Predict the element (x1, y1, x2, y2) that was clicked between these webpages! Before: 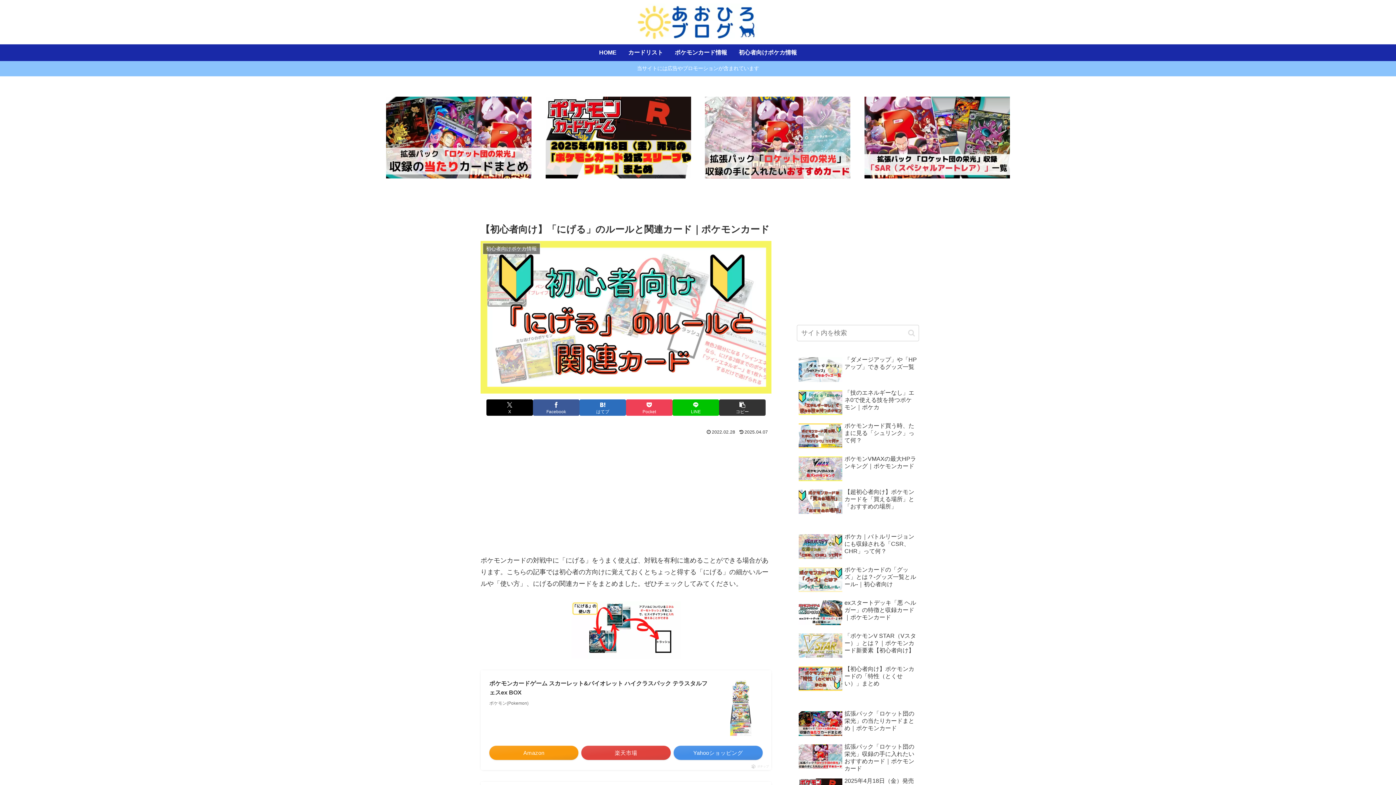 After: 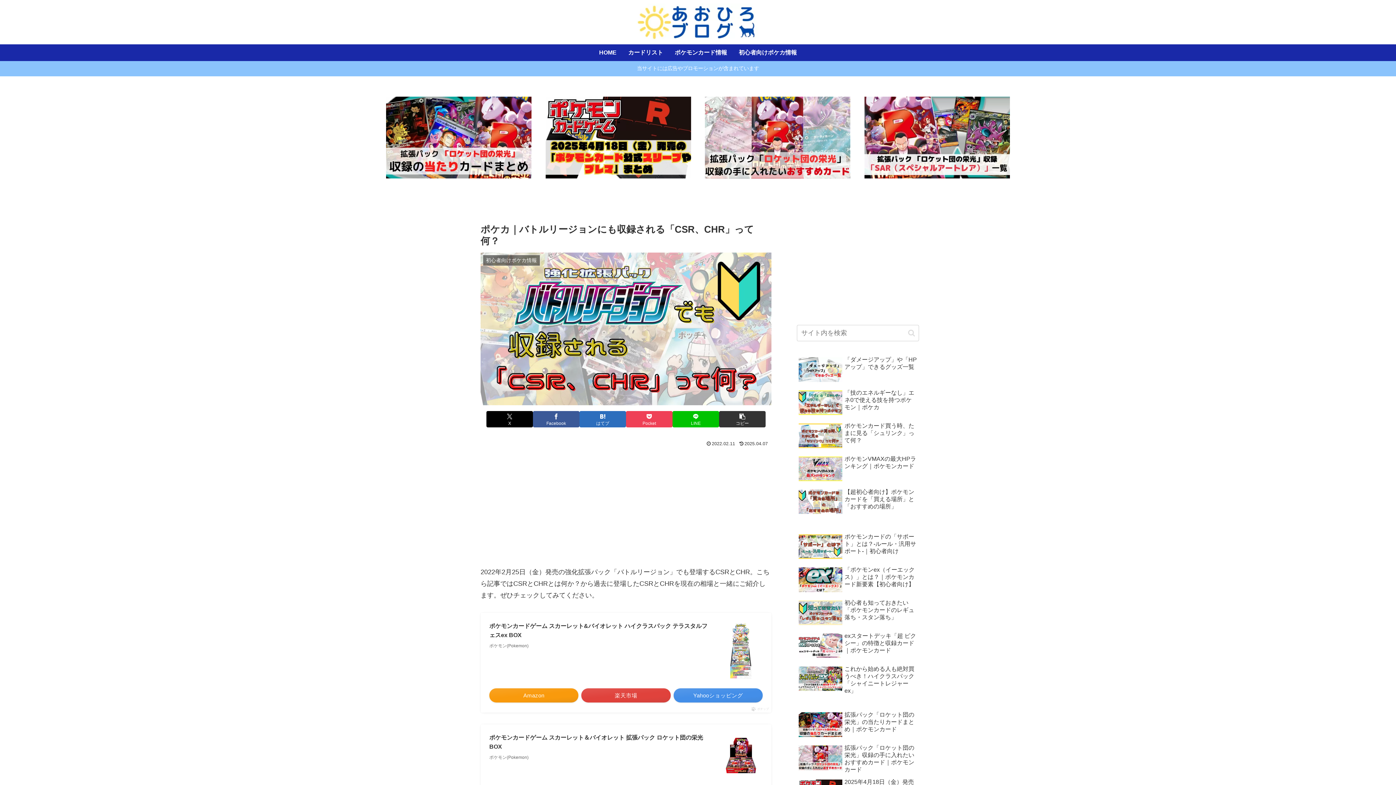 Action: bbox: (797, 531, 919, 563) label: ポケカ｜バトルリージョンにも収録される「CSR、CHR」って何？